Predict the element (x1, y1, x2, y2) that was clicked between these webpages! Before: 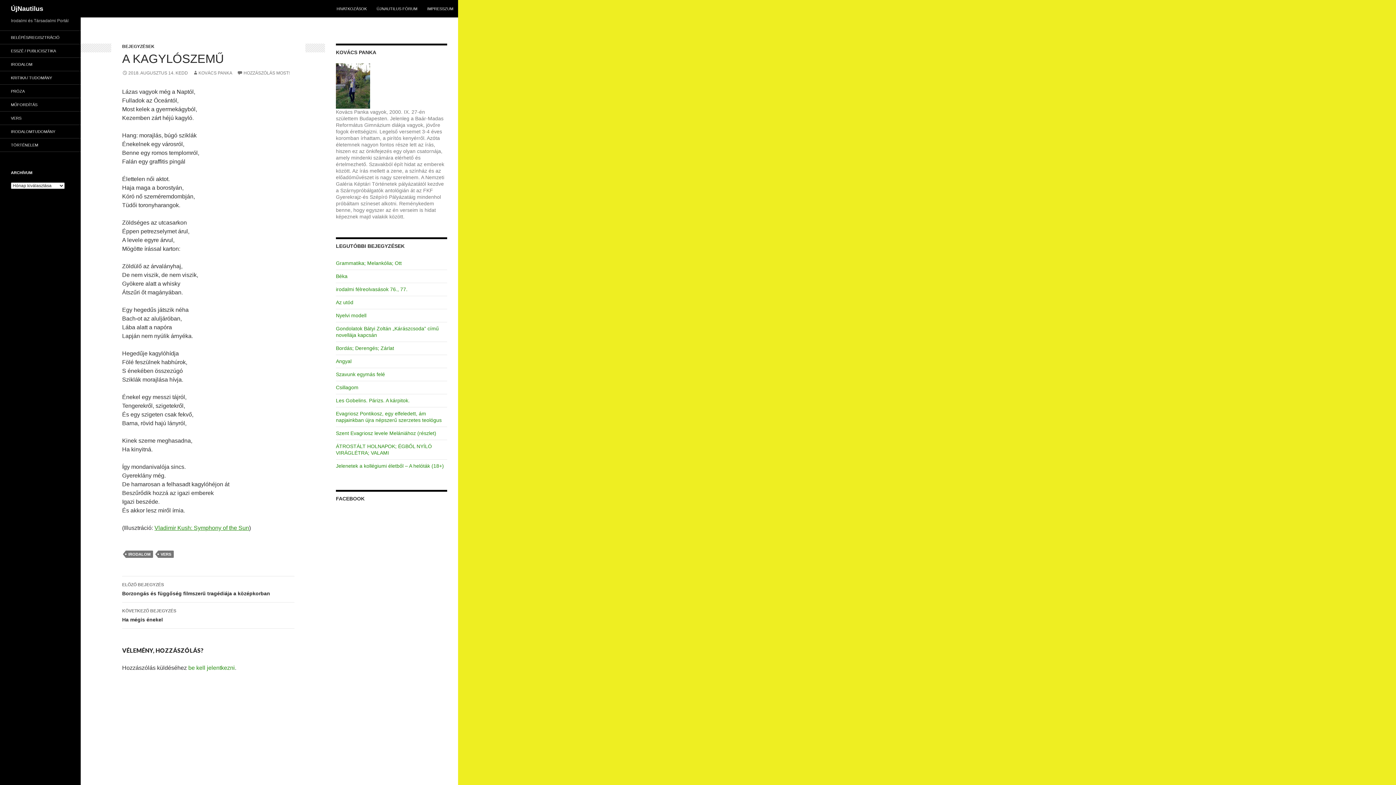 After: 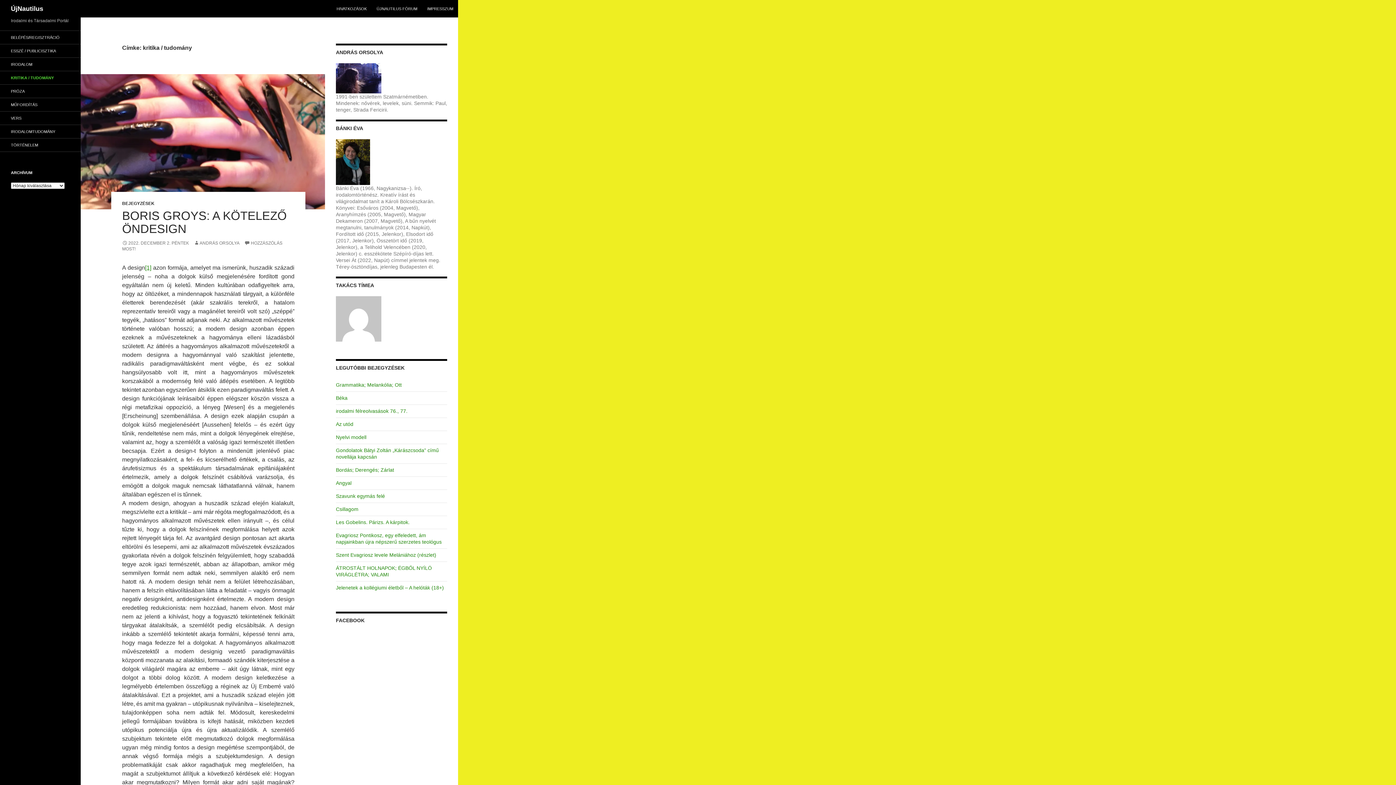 Action: bbox: (0, 71, 80, 84) label: KRITIKA / TUDOMÁNY